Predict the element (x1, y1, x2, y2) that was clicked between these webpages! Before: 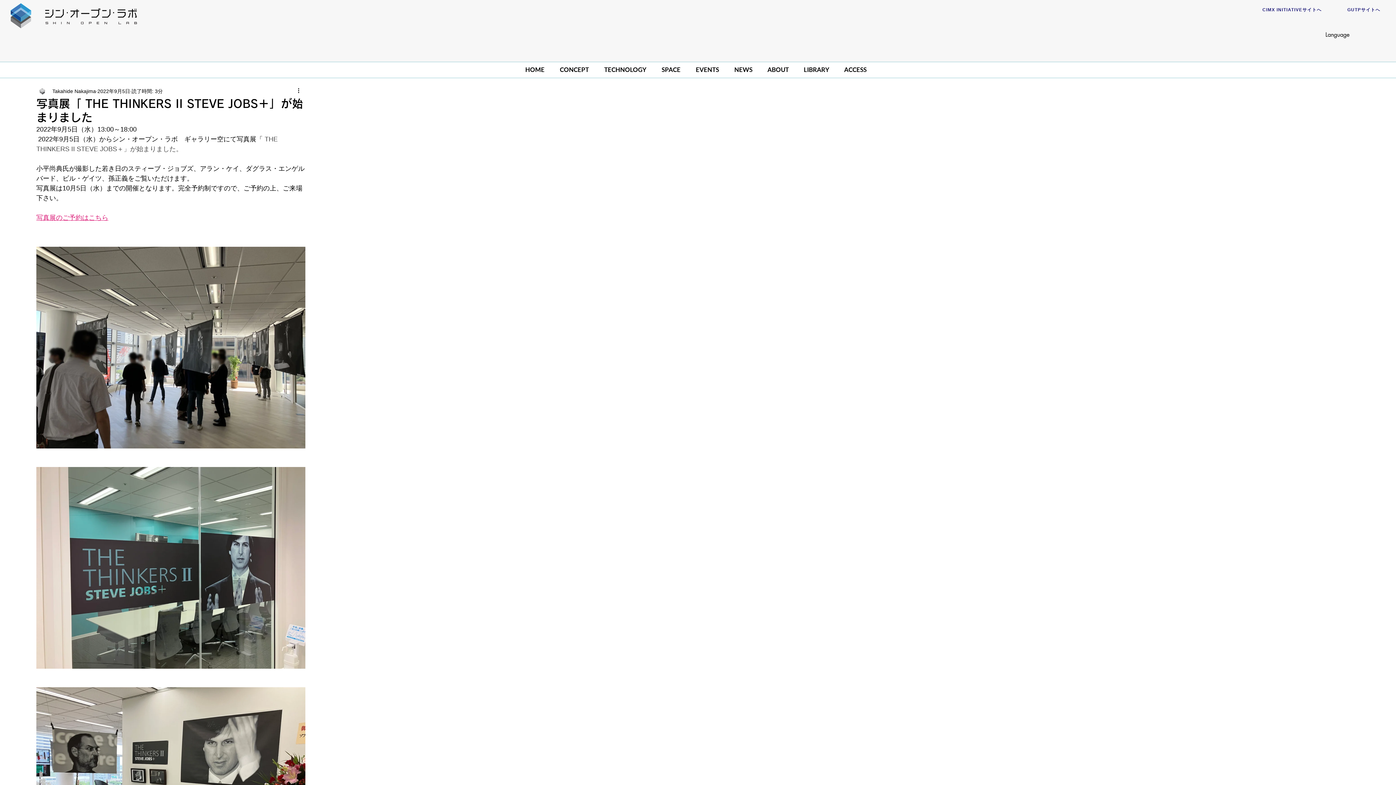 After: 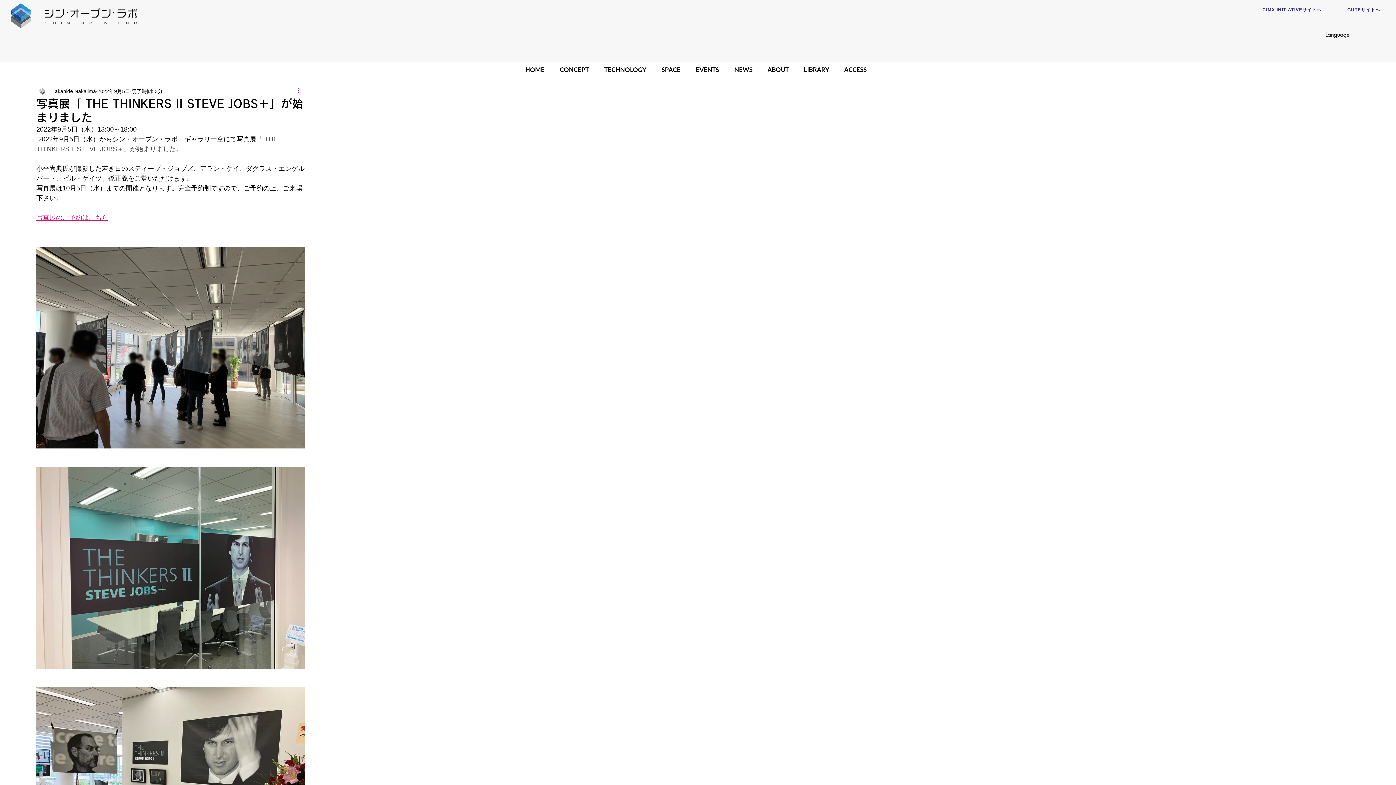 Action: bbox: (296, 86, 305, 95) label: その他のアクション